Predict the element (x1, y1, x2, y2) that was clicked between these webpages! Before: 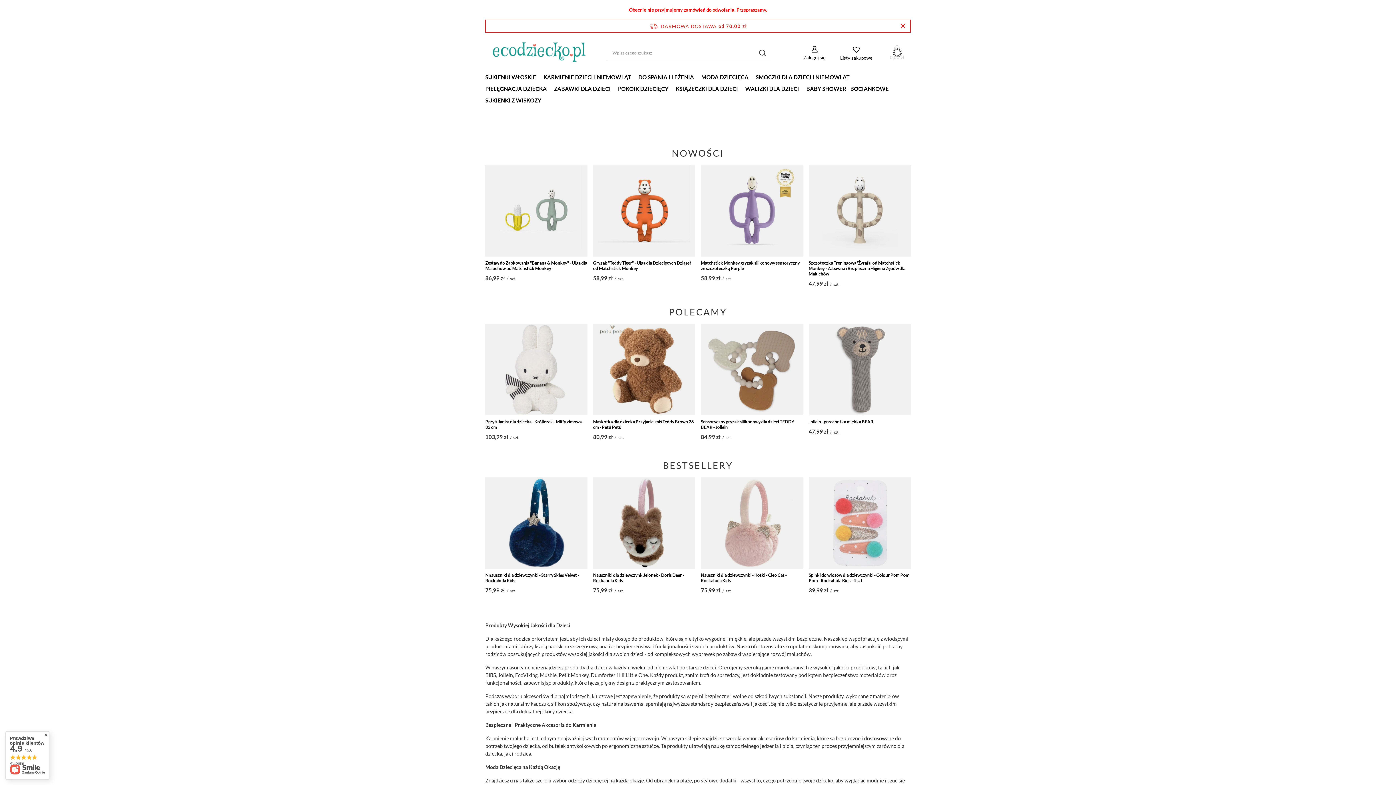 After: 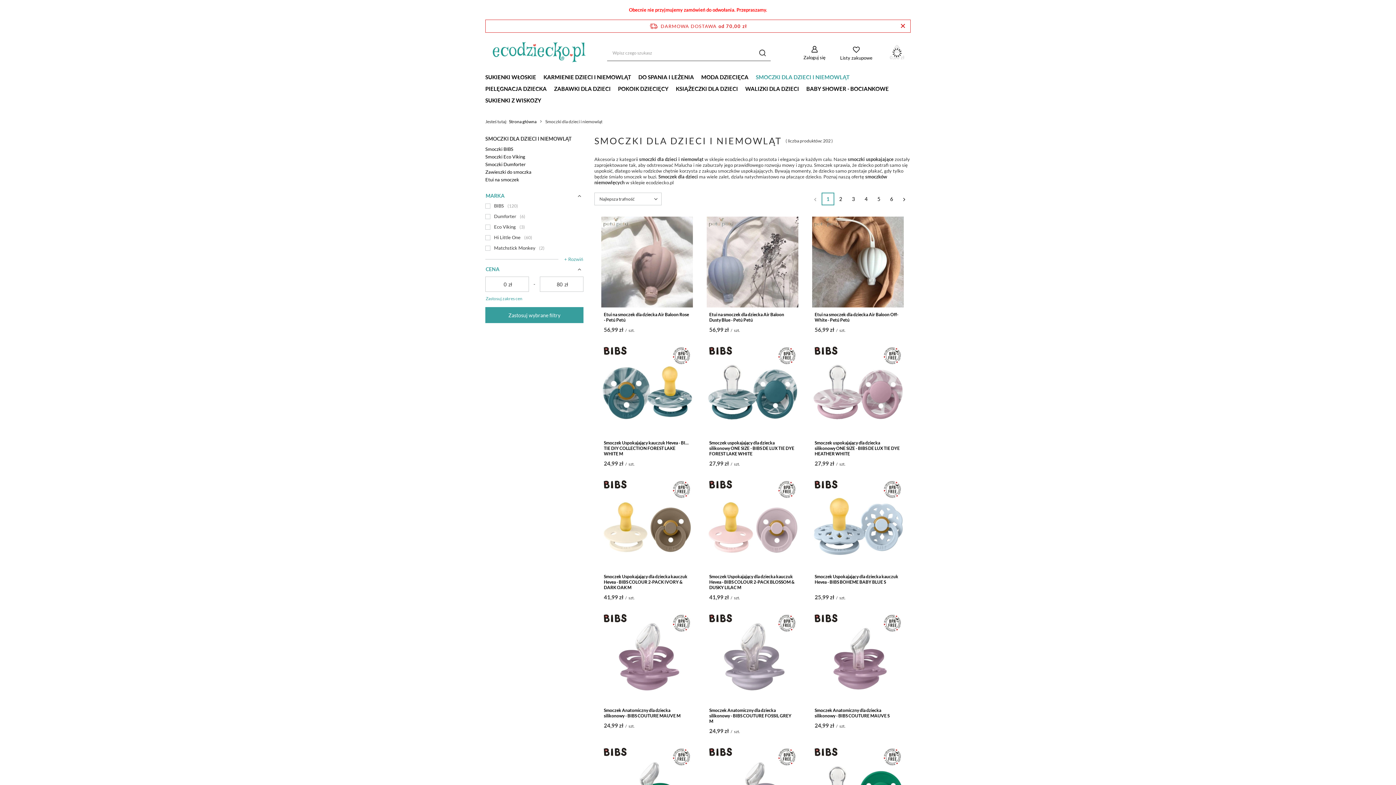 Action: bbox: (752, 72, 853, 83) label: SMOCZKI DLA DZIECI I NIEMOWLĄT